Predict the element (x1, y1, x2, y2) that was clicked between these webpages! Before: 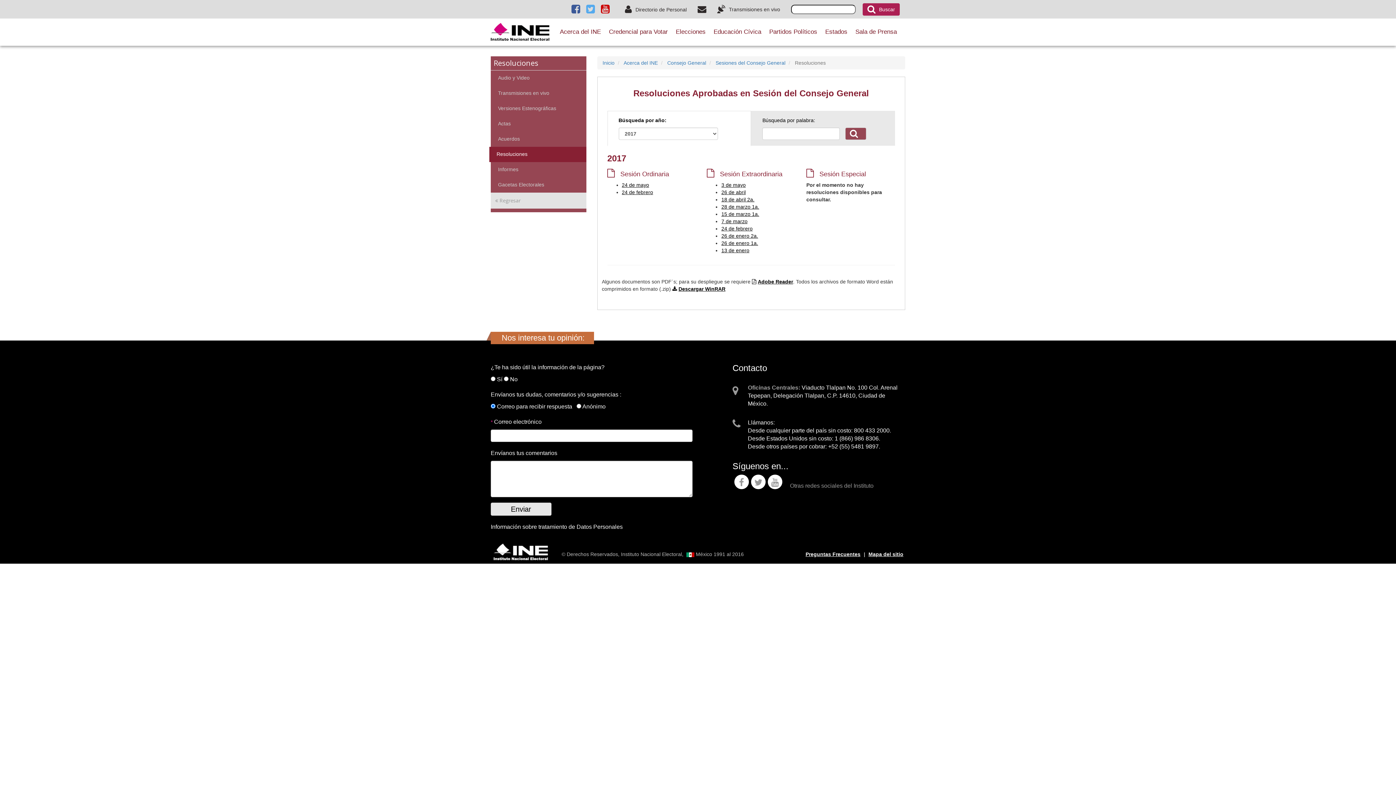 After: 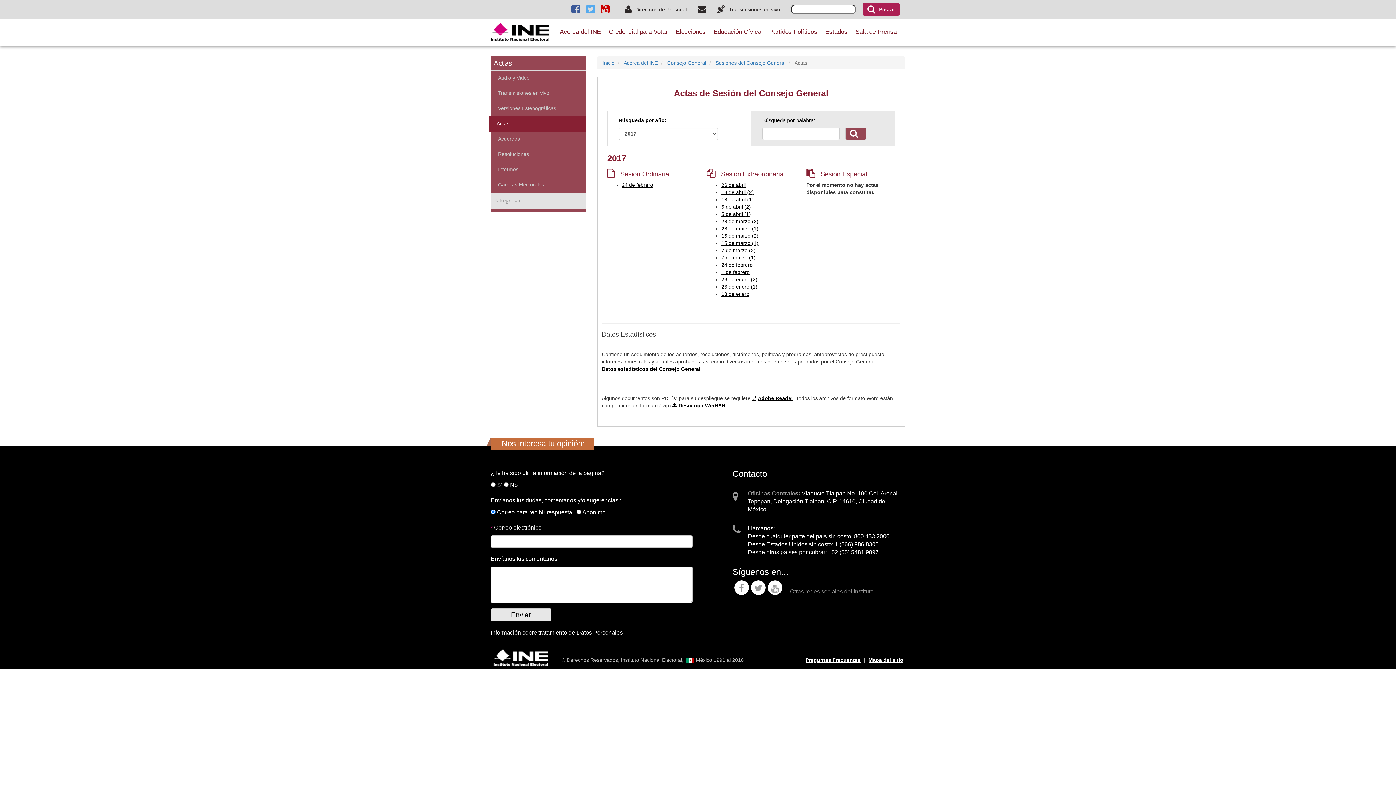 Action: label: Actas bbox: (490, 116, 586, 131)